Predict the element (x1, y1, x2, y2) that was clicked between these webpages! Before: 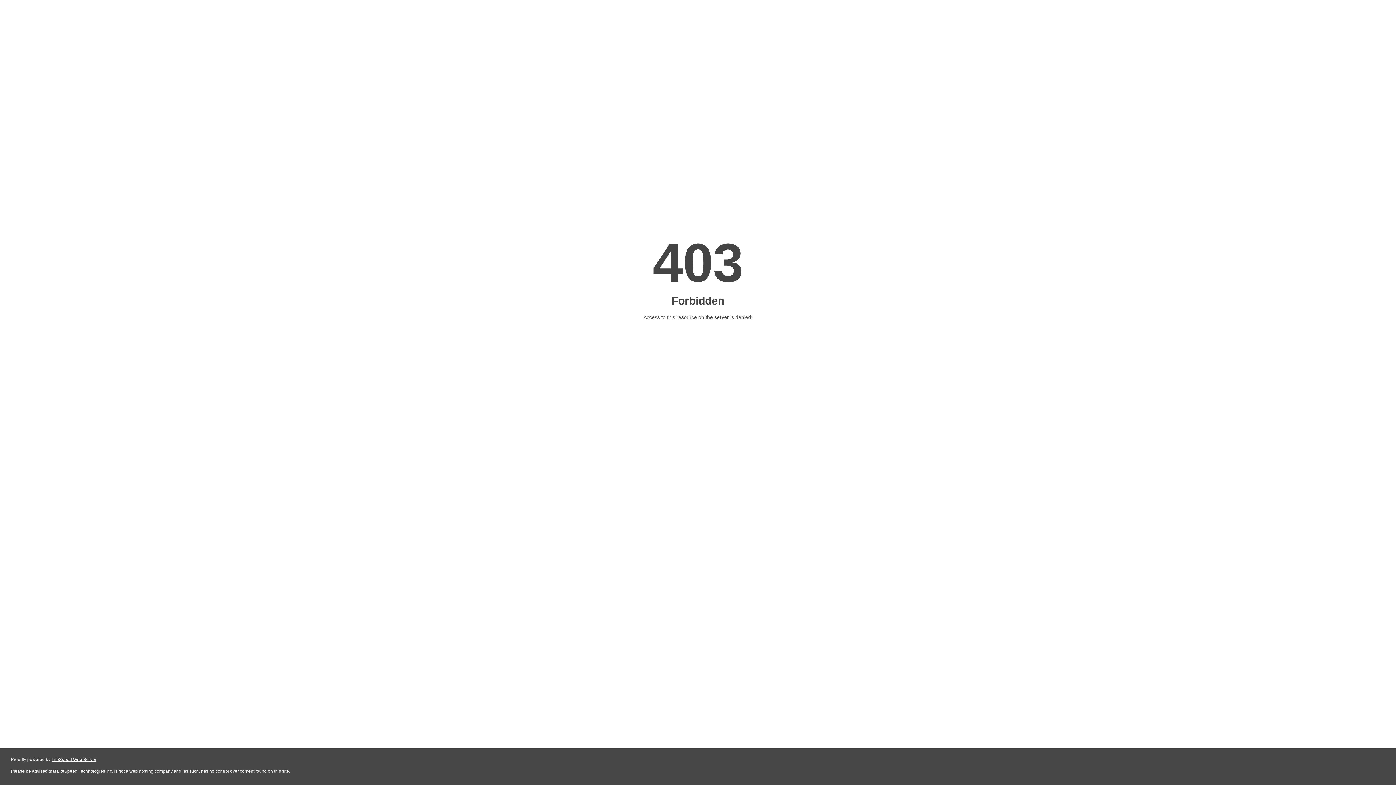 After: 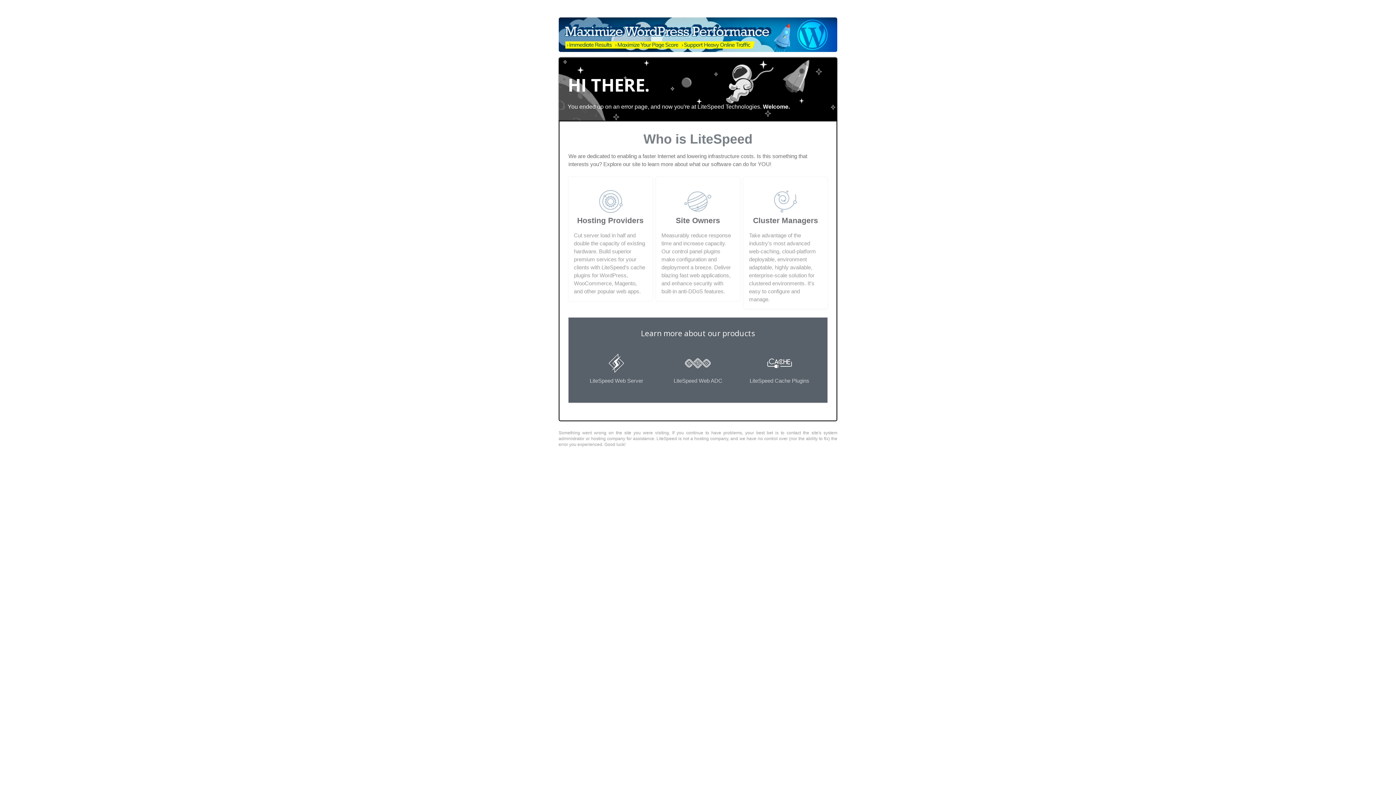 Action: label: LiteSpeed Web Server bbox: (51, 757, 96, 762)